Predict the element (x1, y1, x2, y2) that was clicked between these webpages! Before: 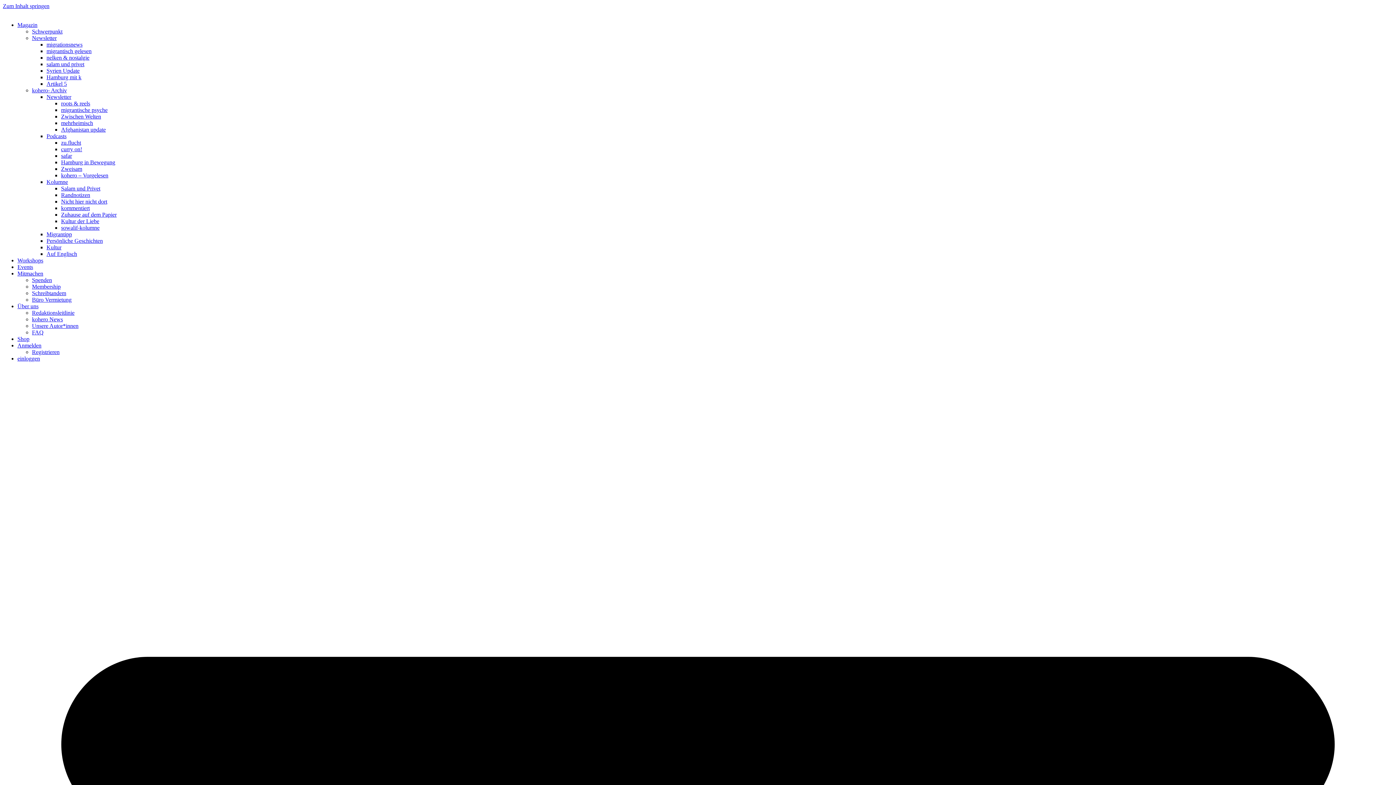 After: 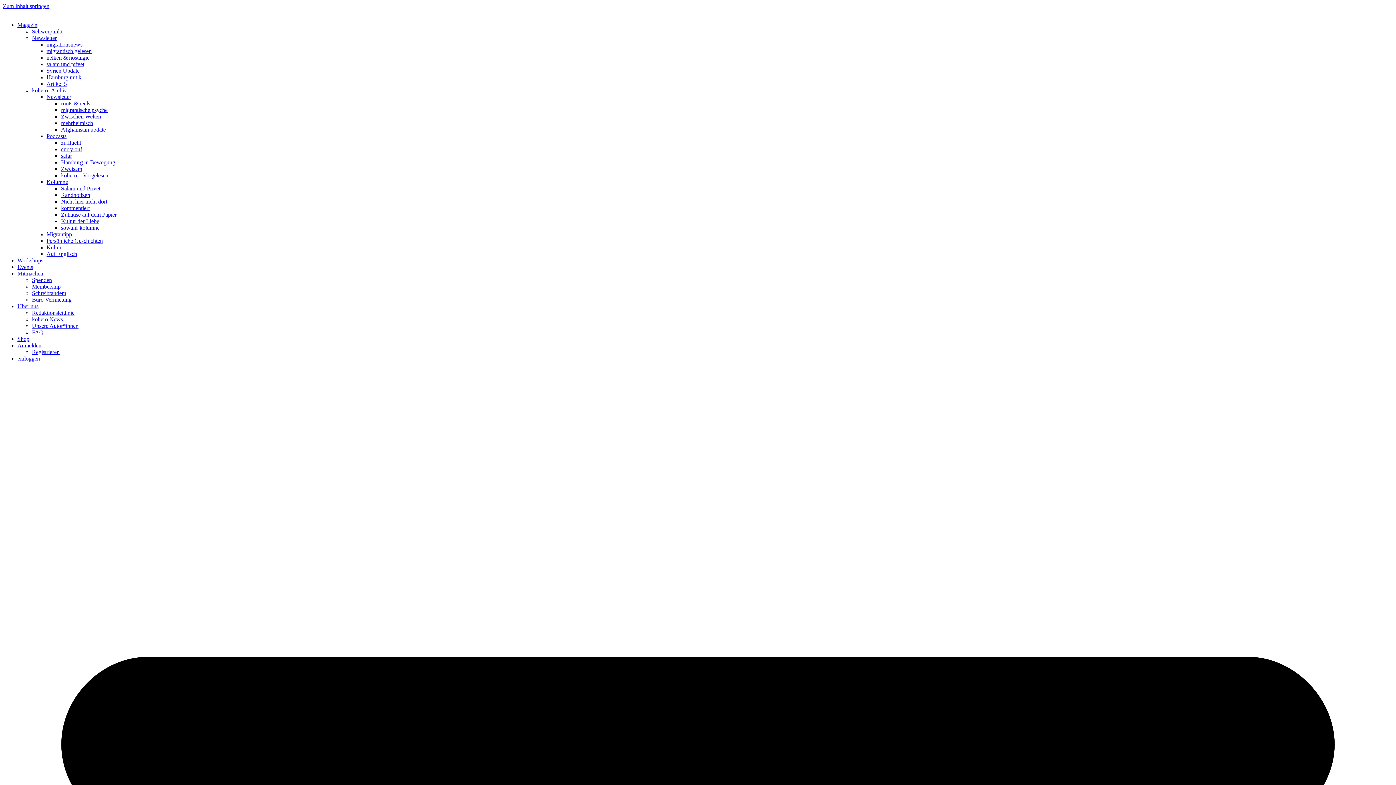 Action: bbox: (61, 224, 99, 230) label: sowalif-kolumne